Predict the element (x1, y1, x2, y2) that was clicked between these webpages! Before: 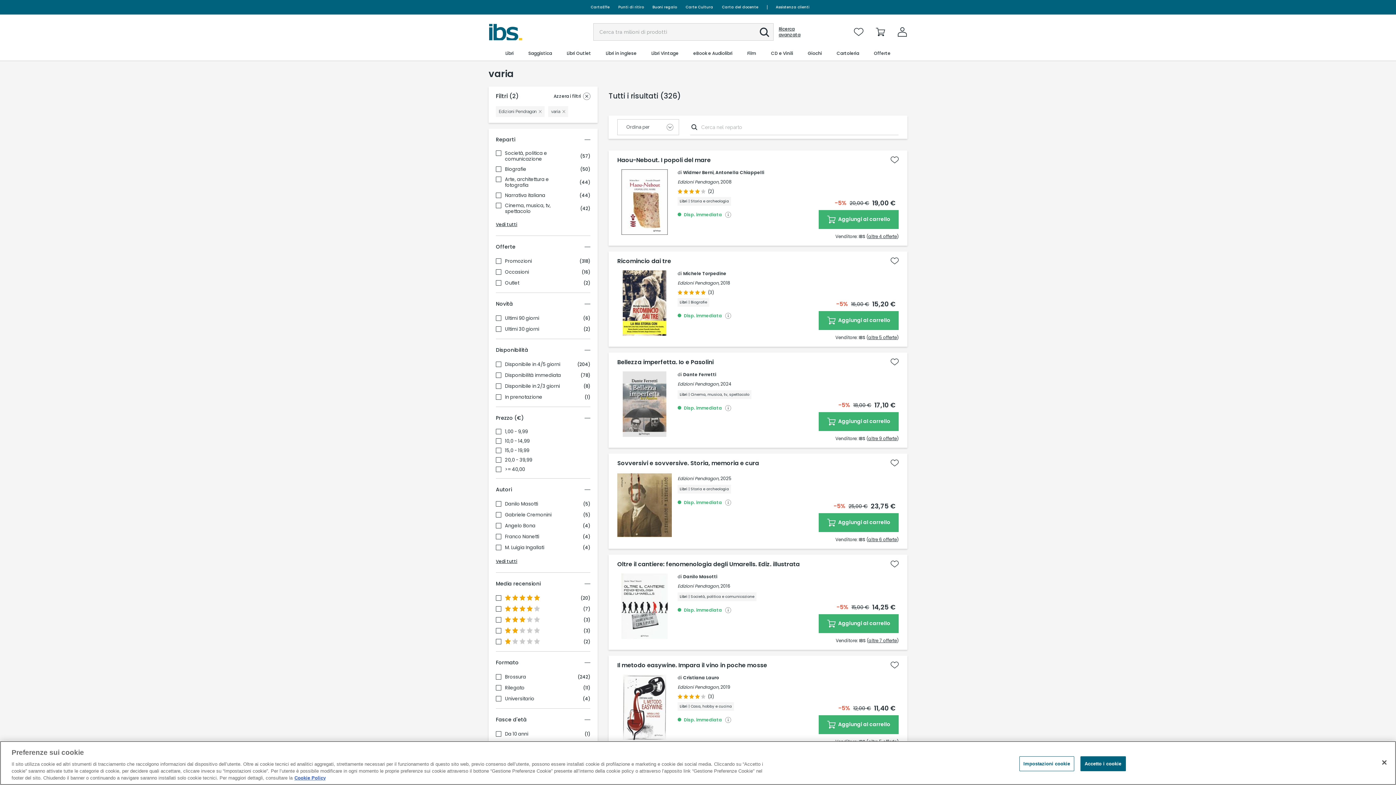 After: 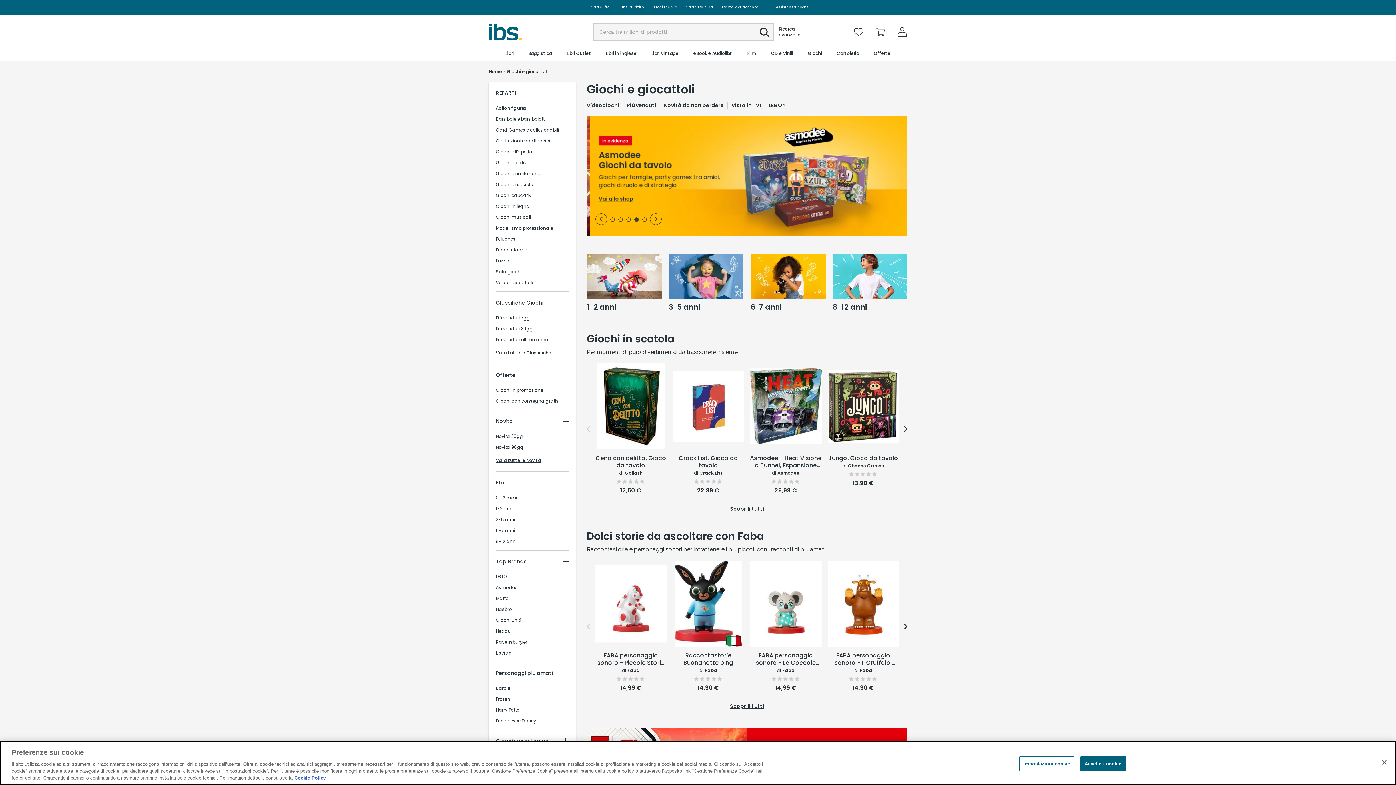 Action: bbox: (807, 46, 822, 60) label: Giochi